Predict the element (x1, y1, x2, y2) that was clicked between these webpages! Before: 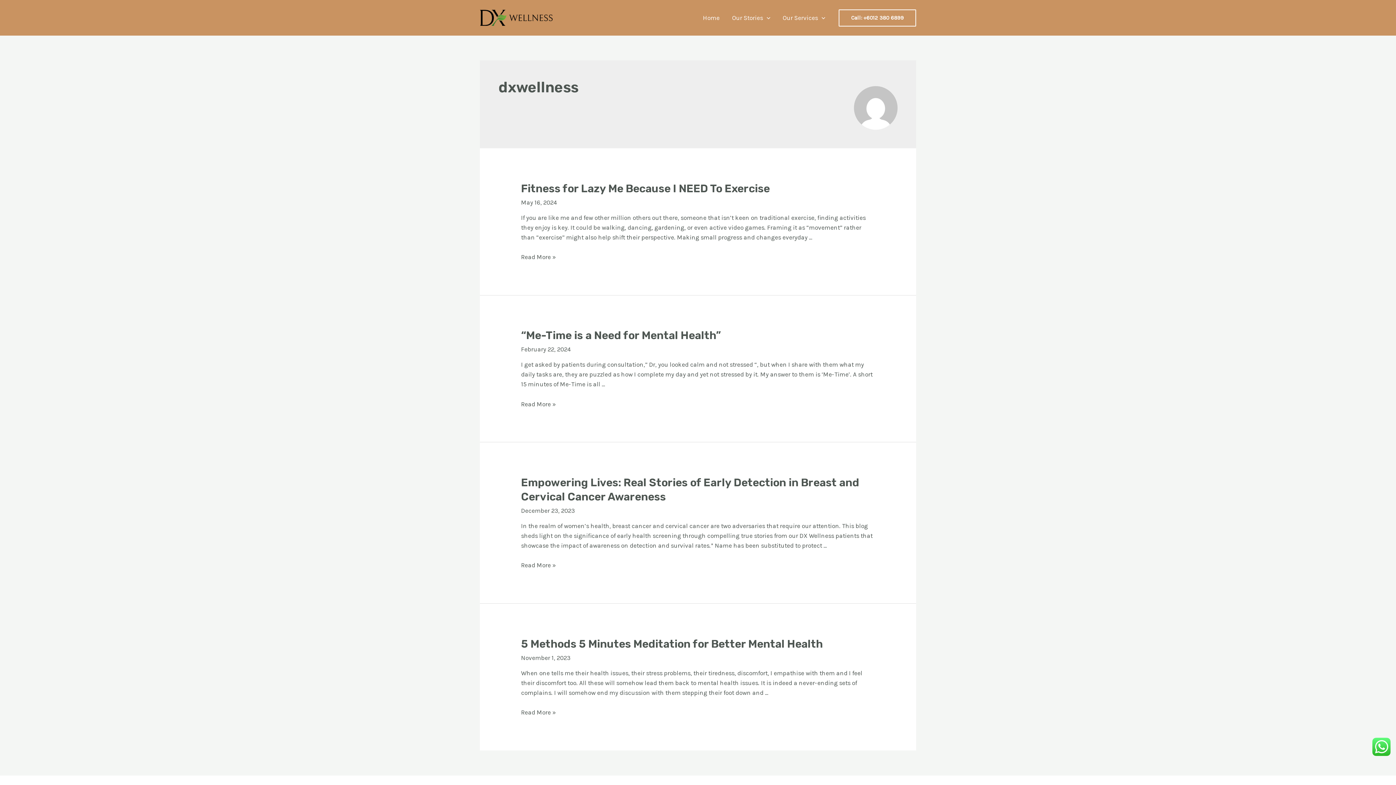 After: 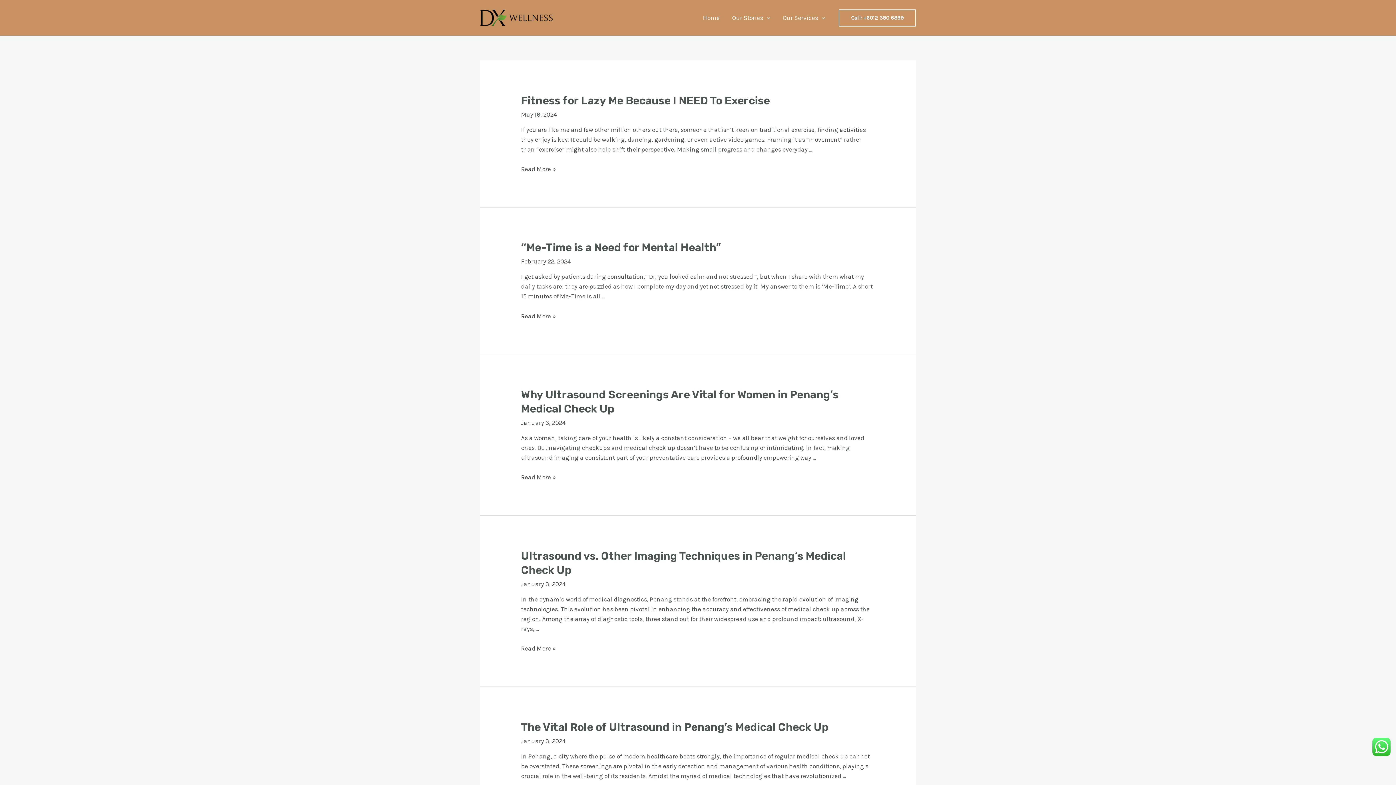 Action: bbox: (726, 5, 776, 30) label: Our Stories